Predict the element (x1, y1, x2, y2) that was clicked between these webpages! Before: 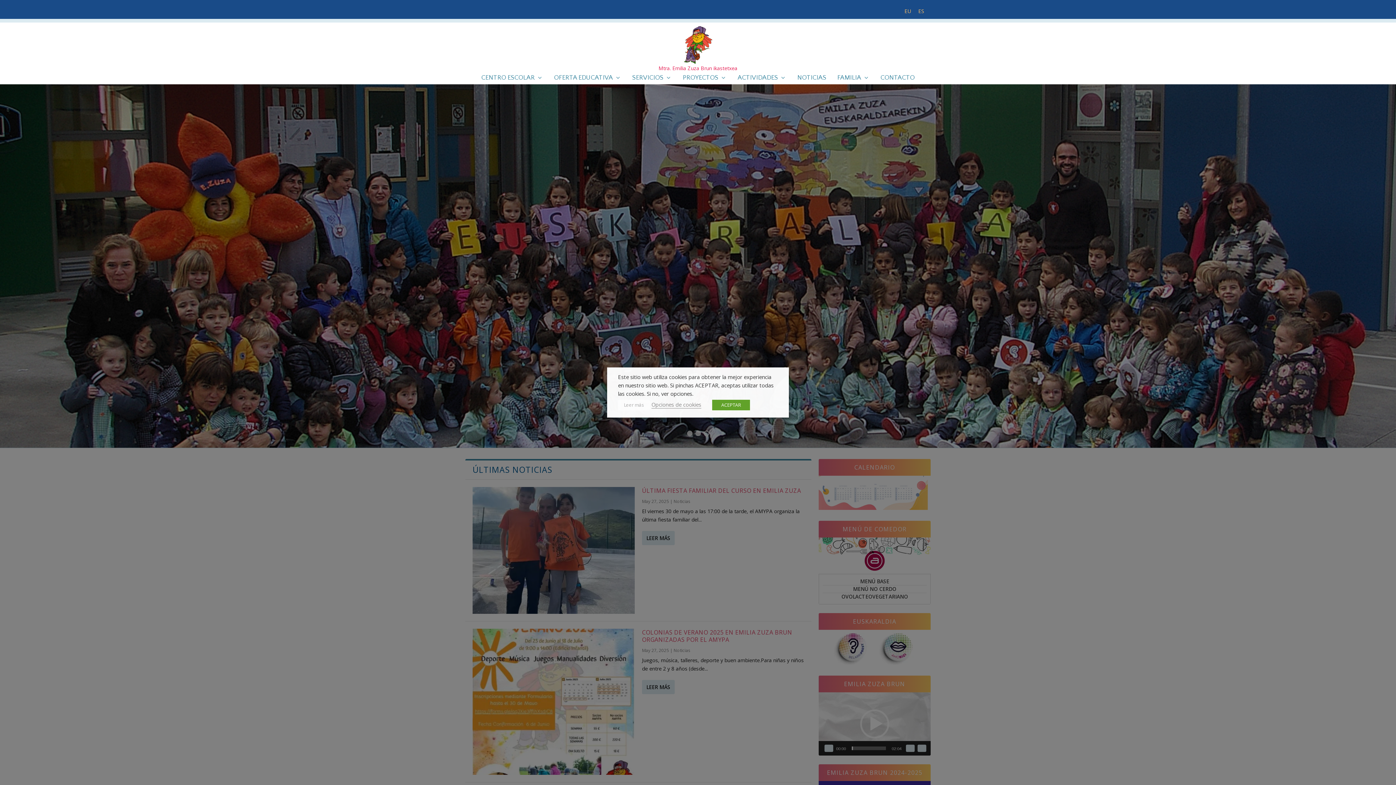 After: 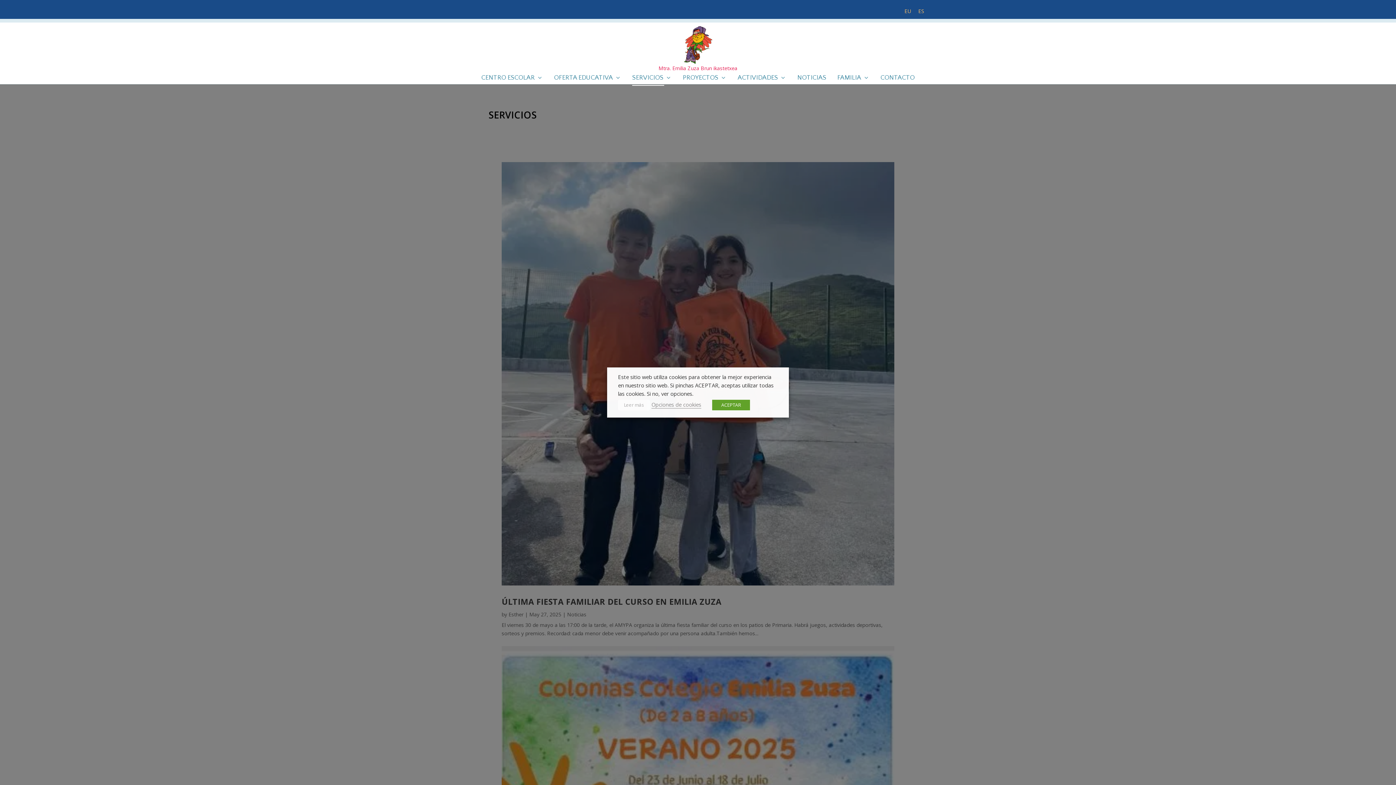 Action: bbox: (632, 74, 672, 84) label: SERVICIOS